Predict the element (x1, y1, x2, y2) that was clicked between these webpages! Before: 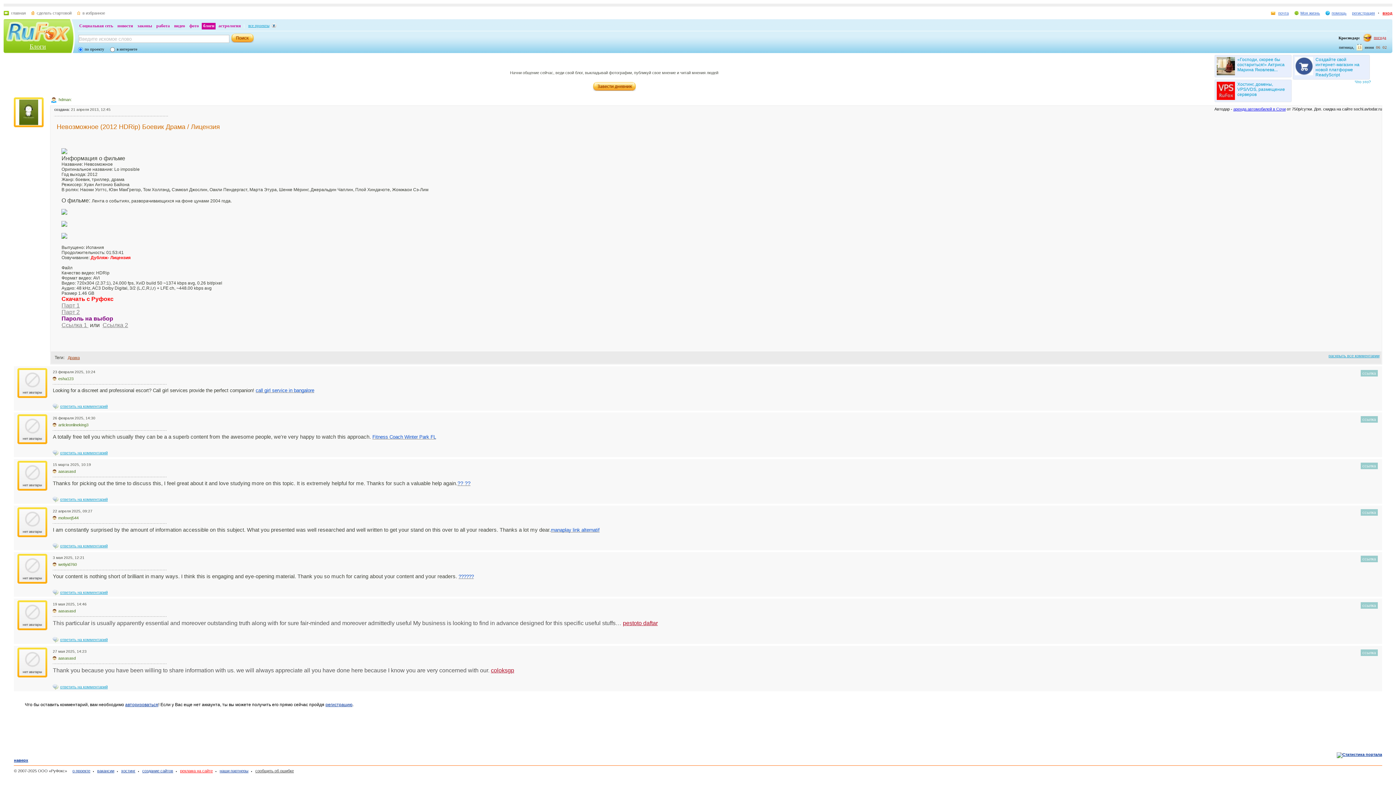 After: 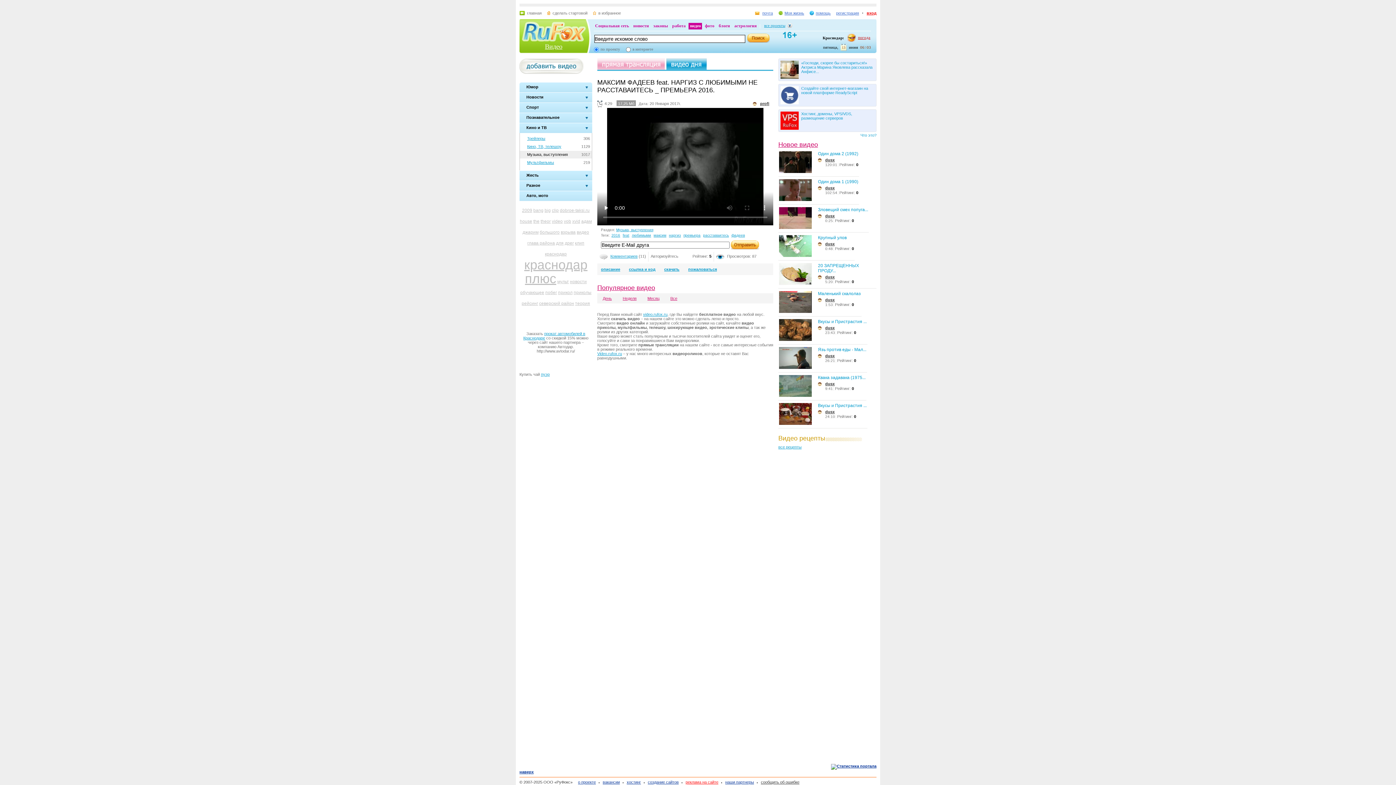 Action: bbox: (172, 22, 186, 29) label: видео